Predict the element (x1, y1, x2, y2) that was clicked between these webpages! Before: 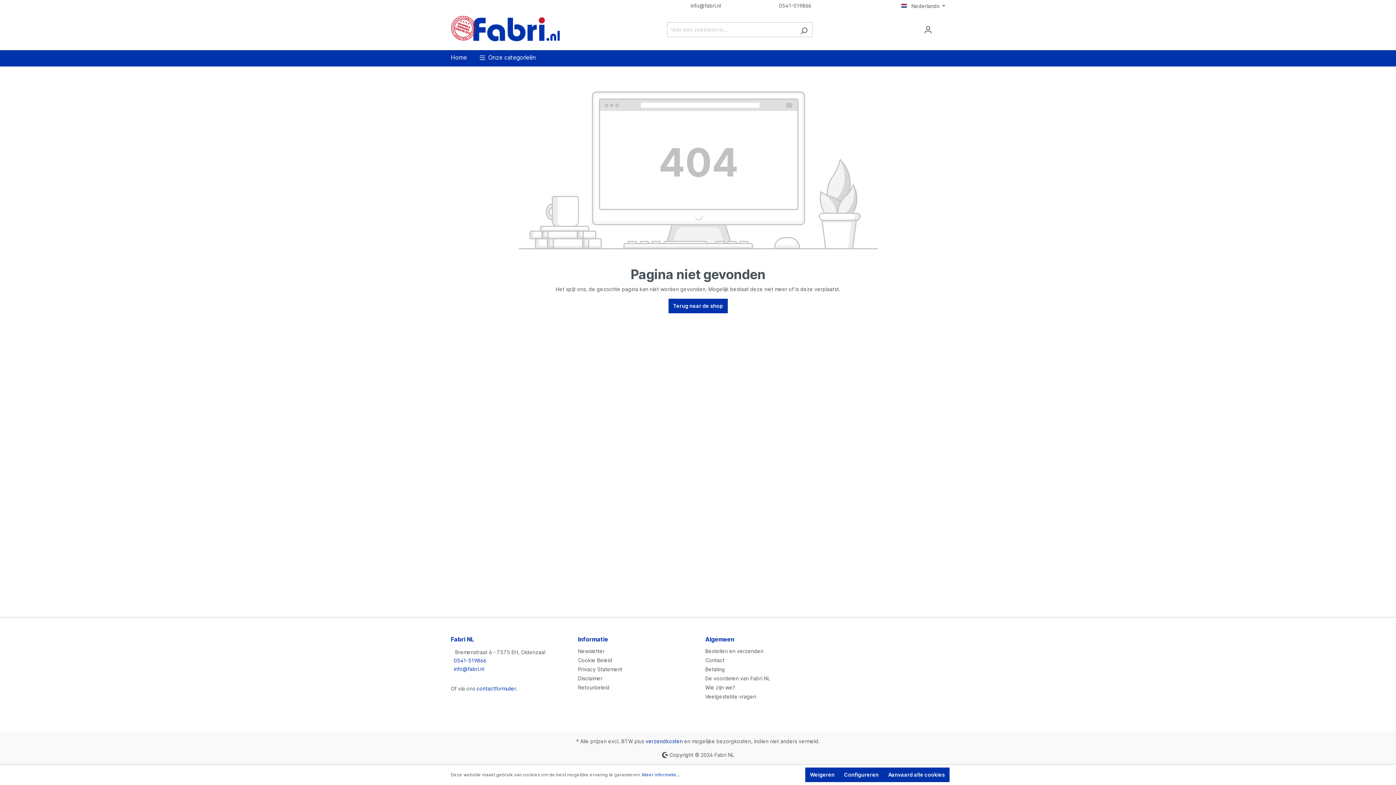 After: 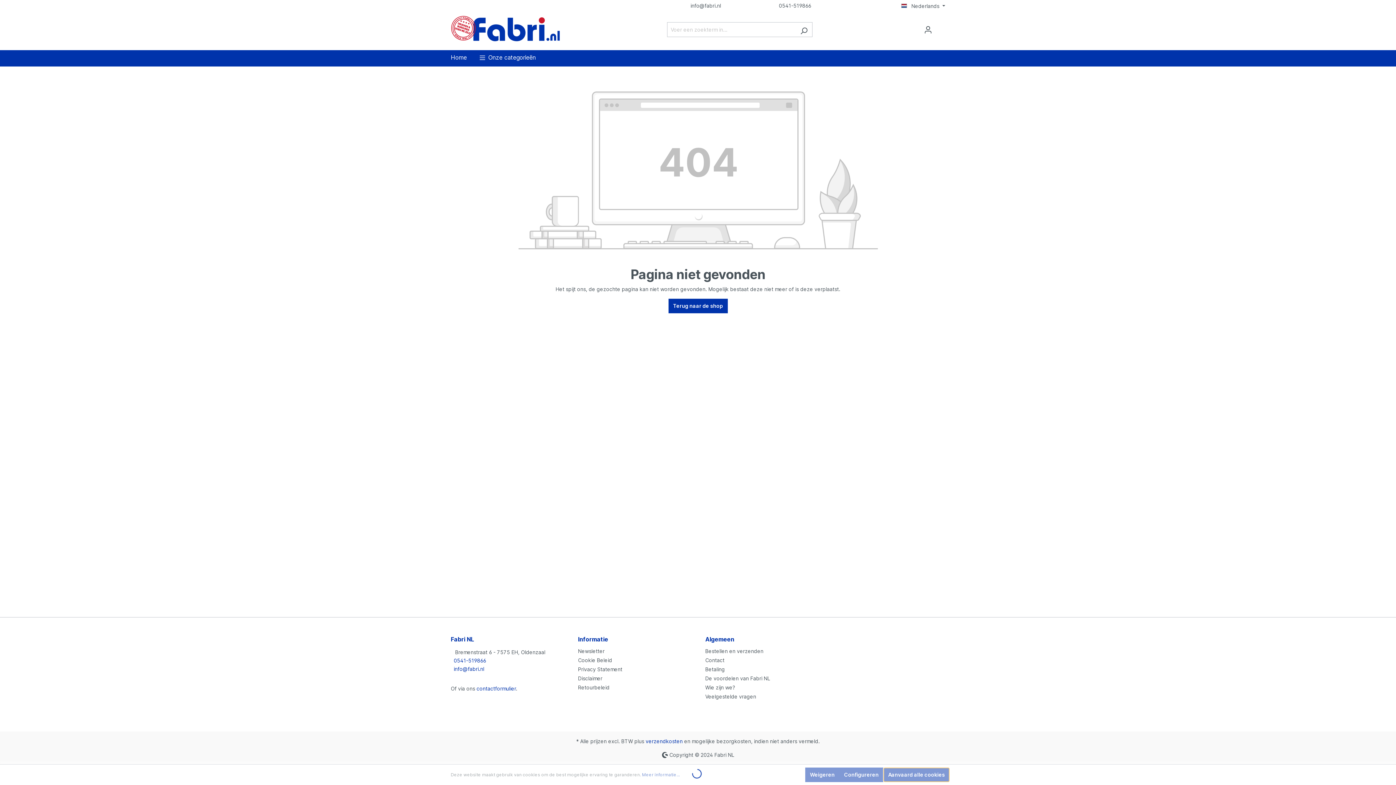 Action: bbox: (883, 768, 949, 782) label: Aanvaard alle cookies